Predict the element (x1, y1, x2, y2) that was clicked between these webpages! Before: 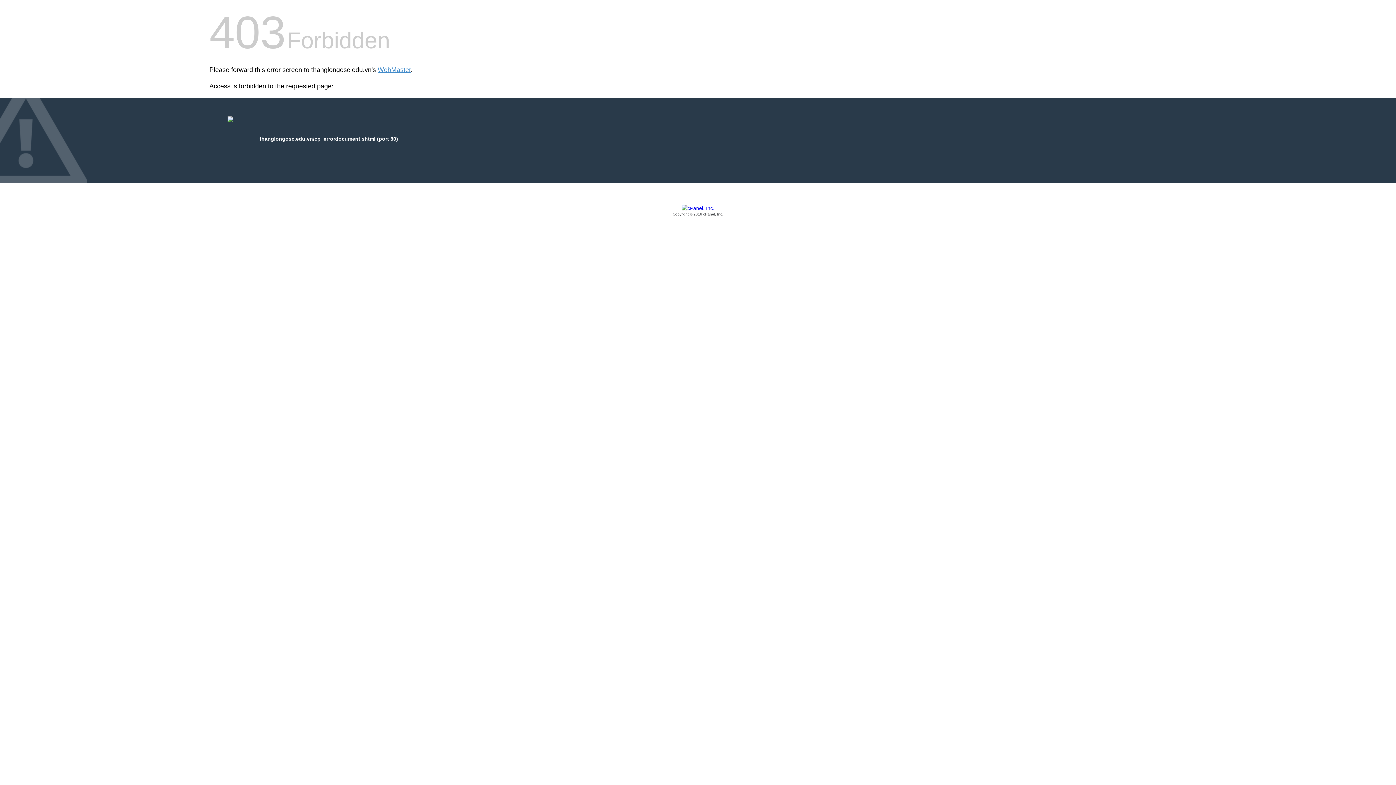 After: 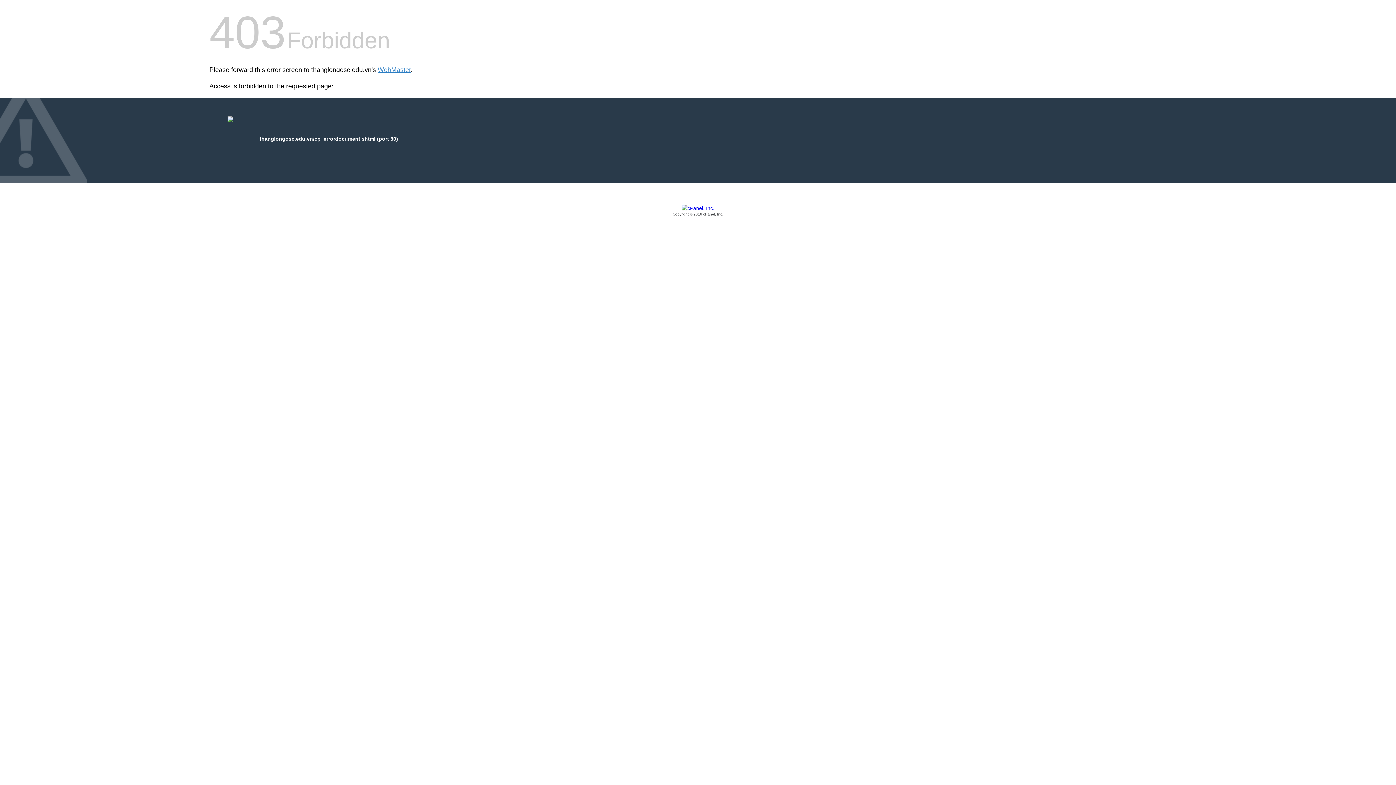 Action: label: Copyright © 2016 cPanel, Inc. bbox: (209, 205, 1186, 217)